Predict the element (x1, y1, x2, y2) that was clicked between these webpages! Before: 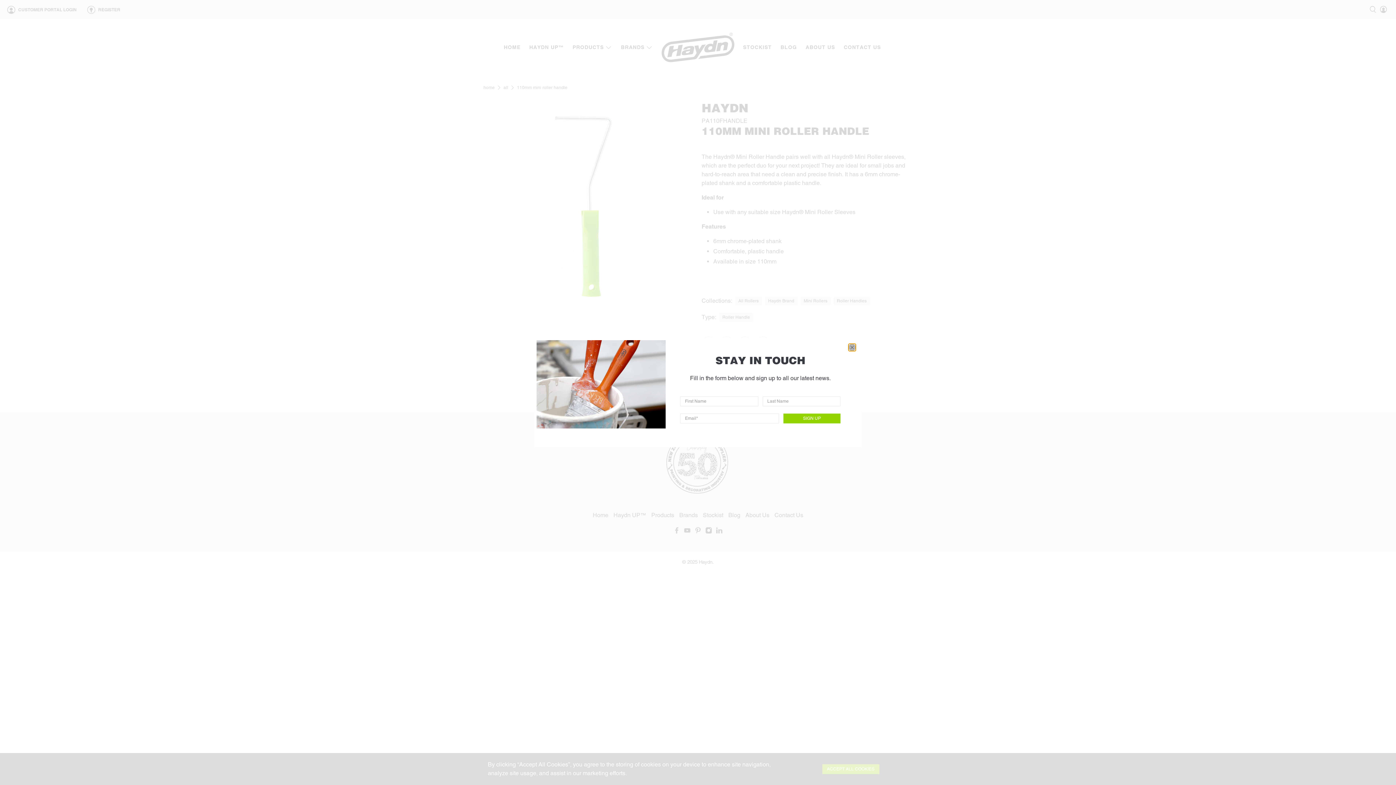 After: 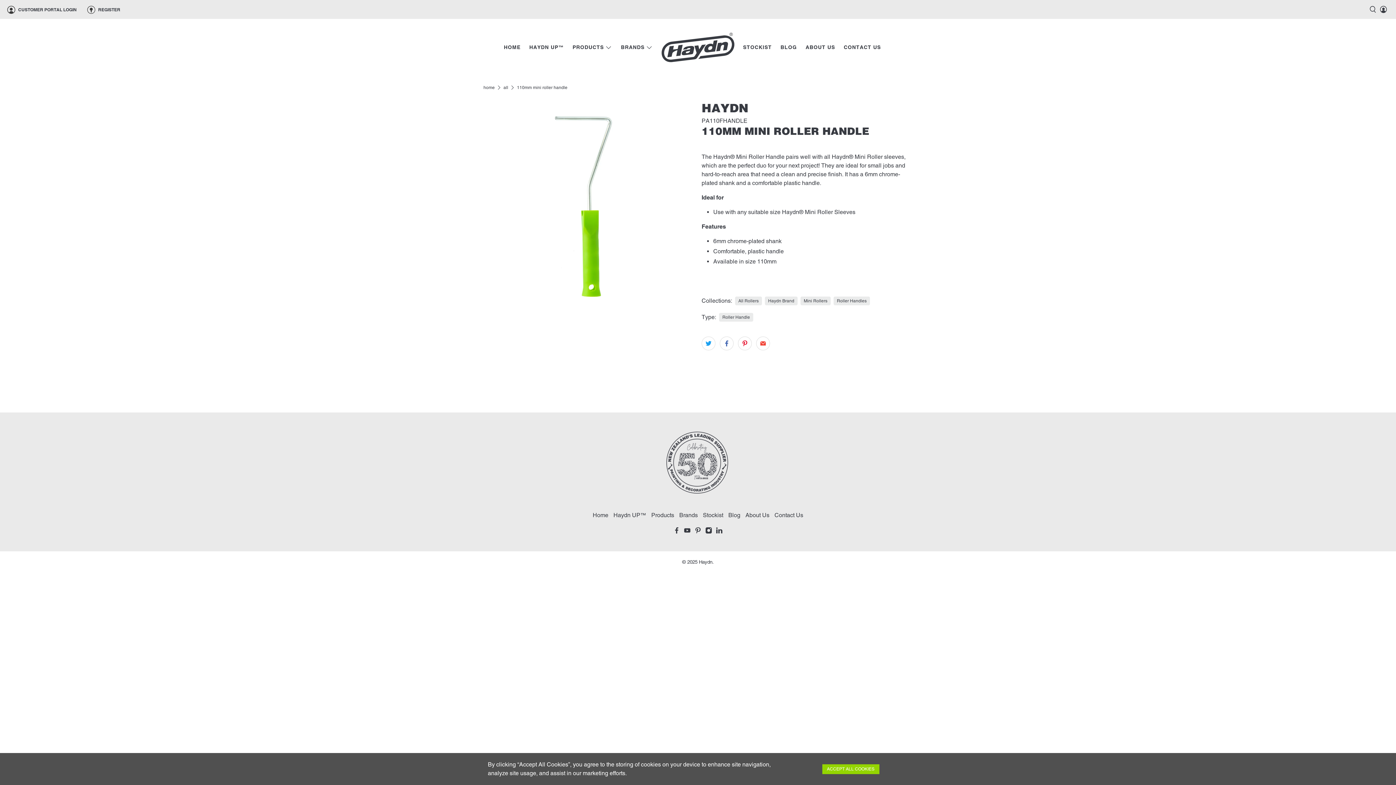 Action: label: close bbox: (848, 343, 856, 351)